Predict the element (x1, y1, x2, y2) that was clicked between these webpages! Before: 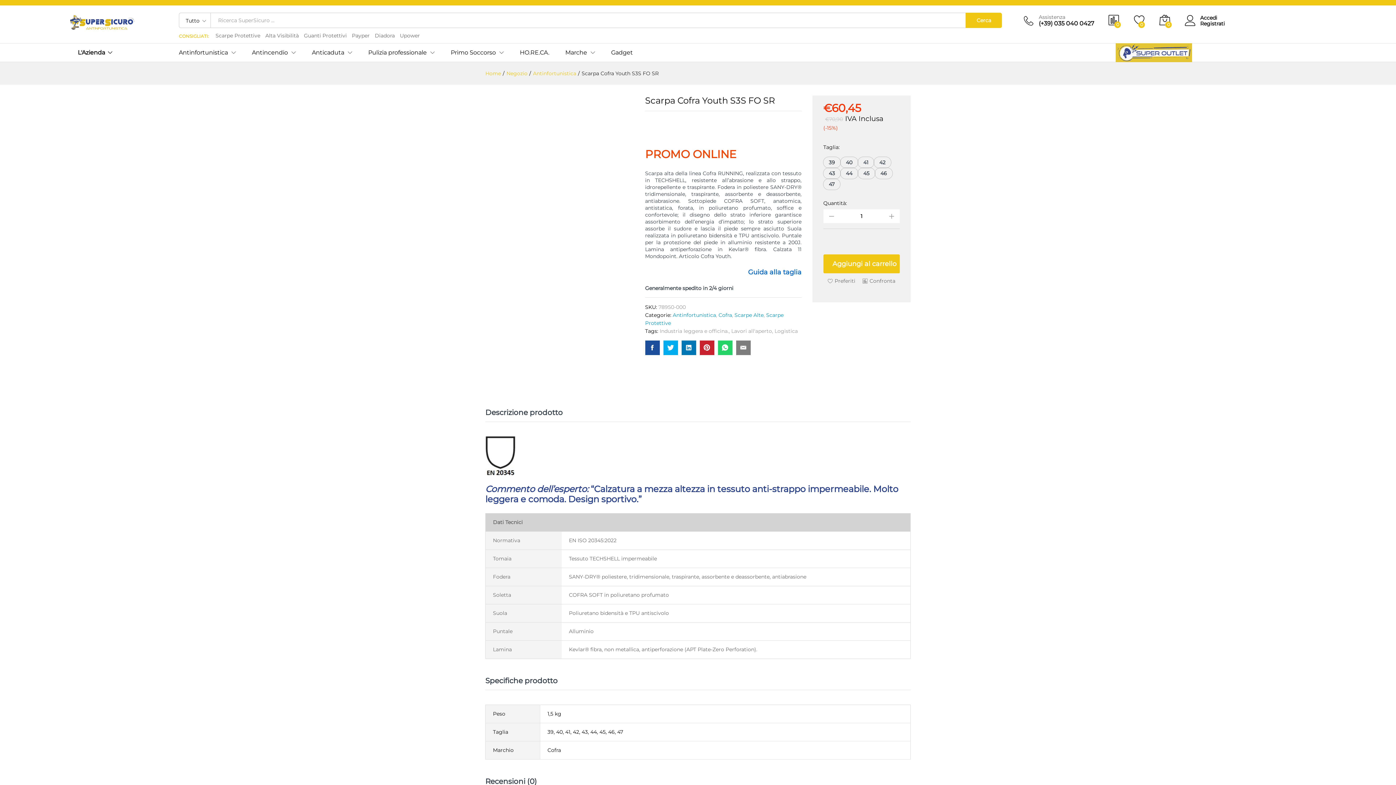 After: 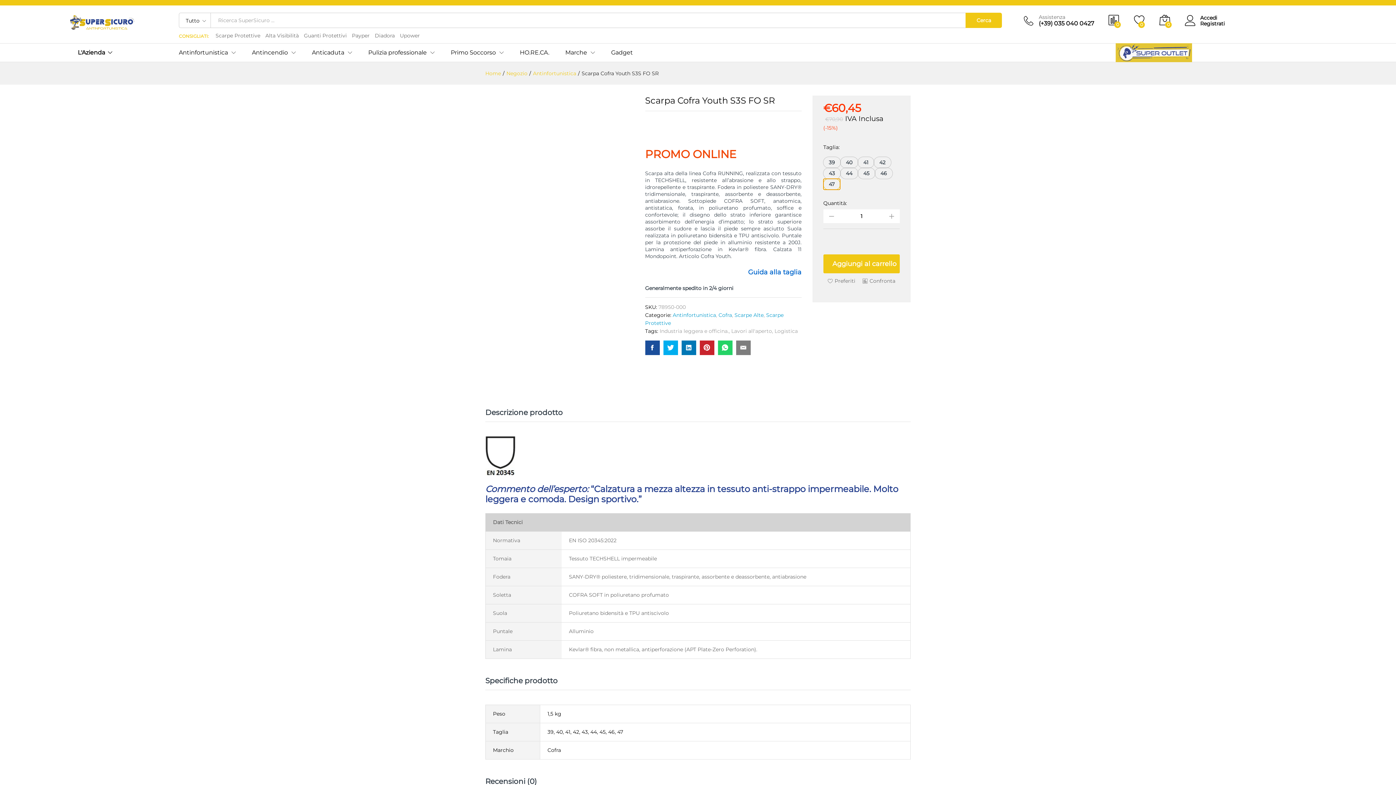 Action: label: 47 bbox: (823, 178, 840, 189)